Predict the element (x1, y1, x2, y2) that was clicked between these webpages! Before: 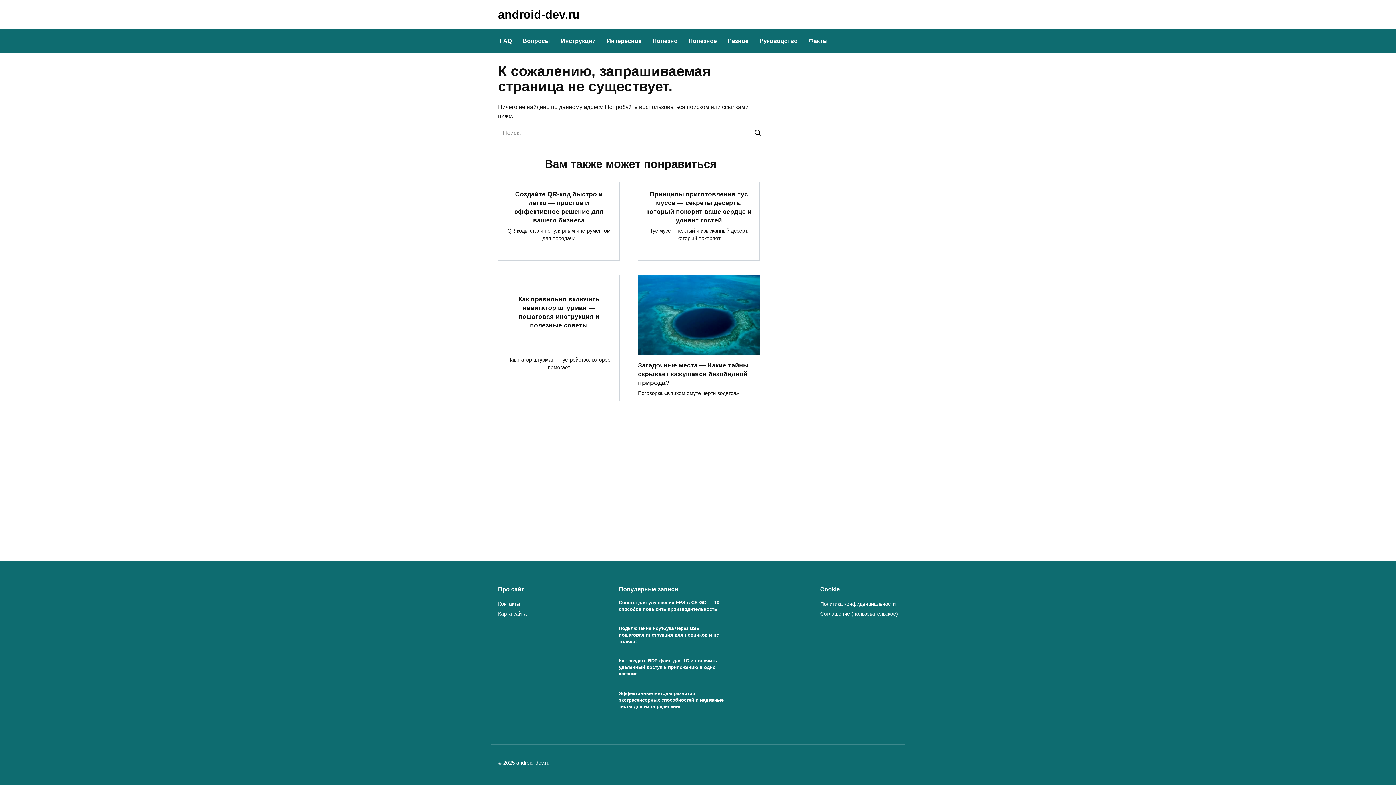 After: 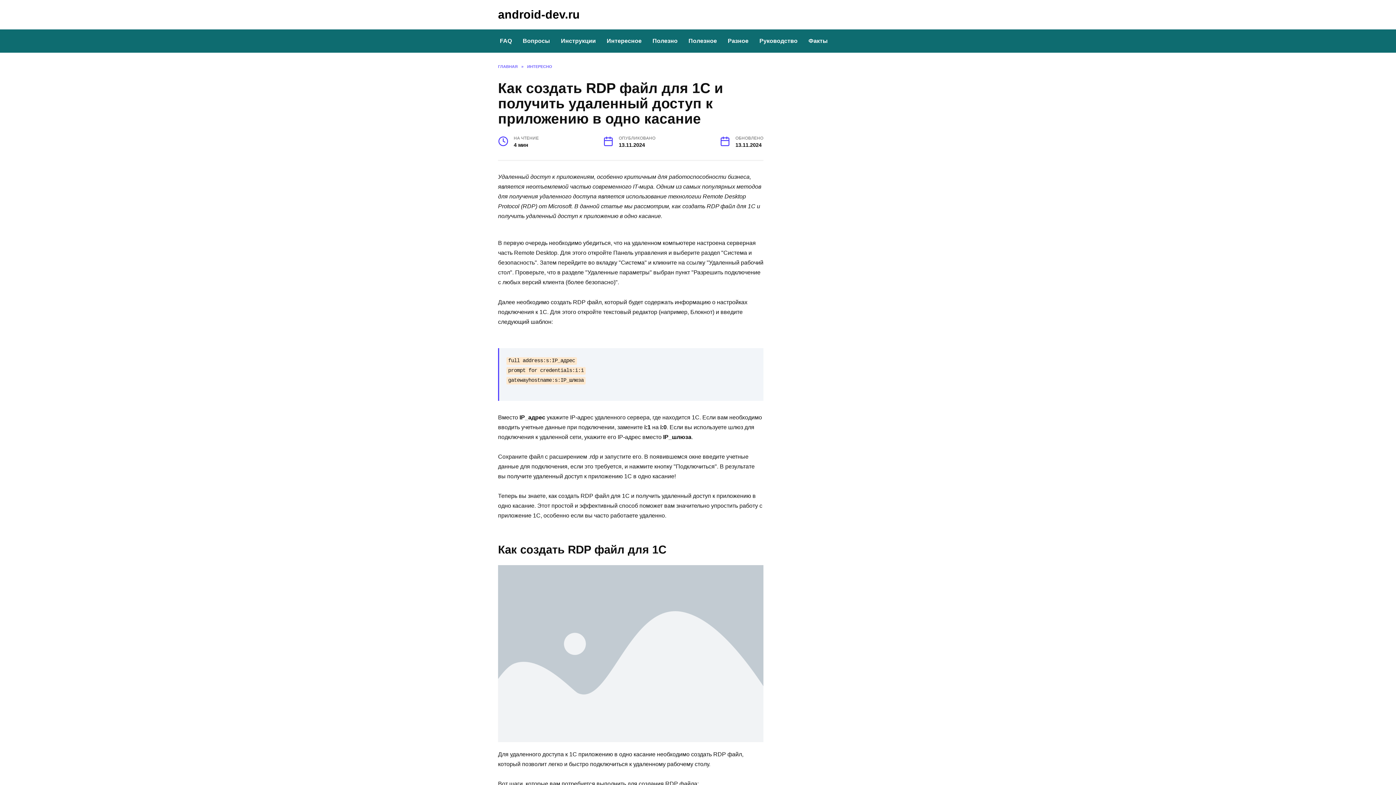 Action: label: Как создать RDP файл для 1С и получить удаленный доступ к приложению в одно касание bbox: (619, 657, 717, 677)